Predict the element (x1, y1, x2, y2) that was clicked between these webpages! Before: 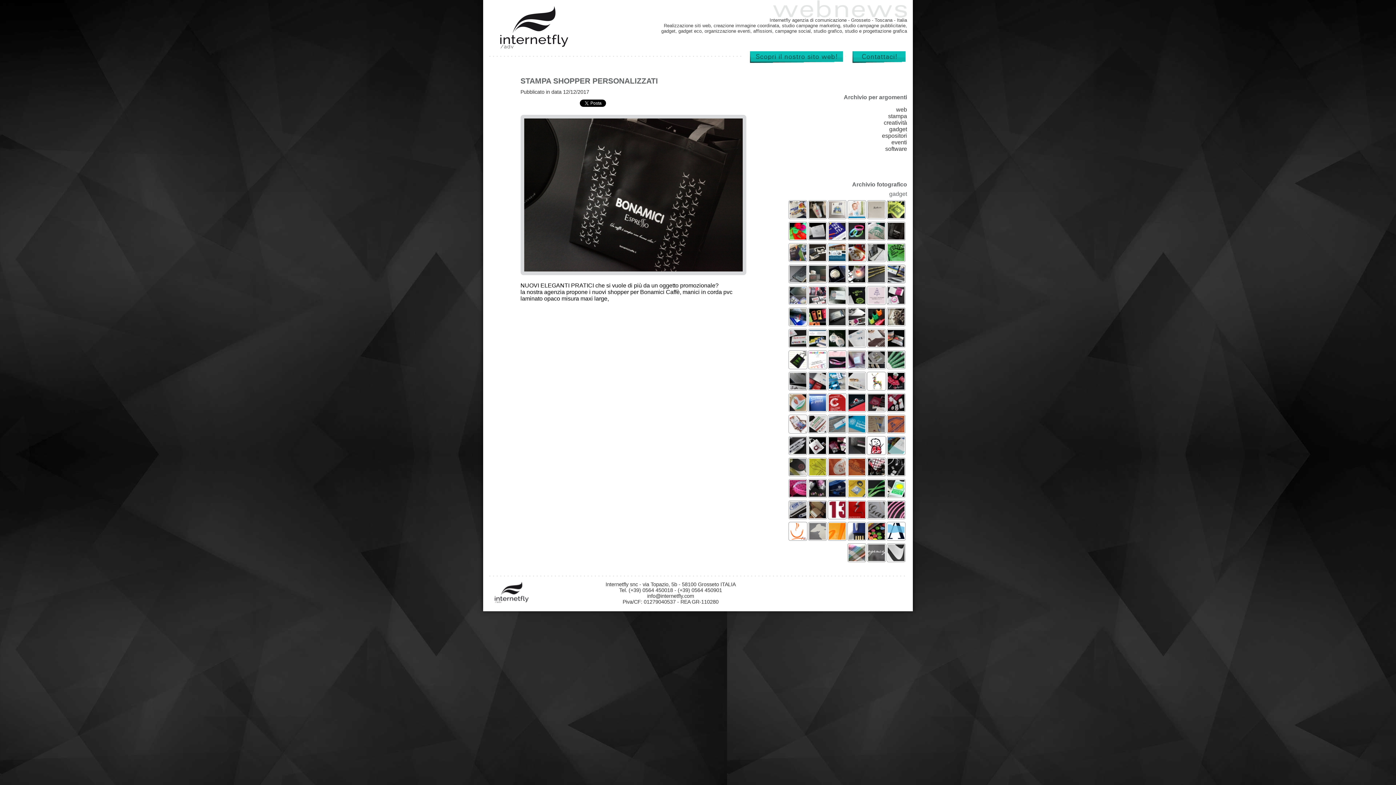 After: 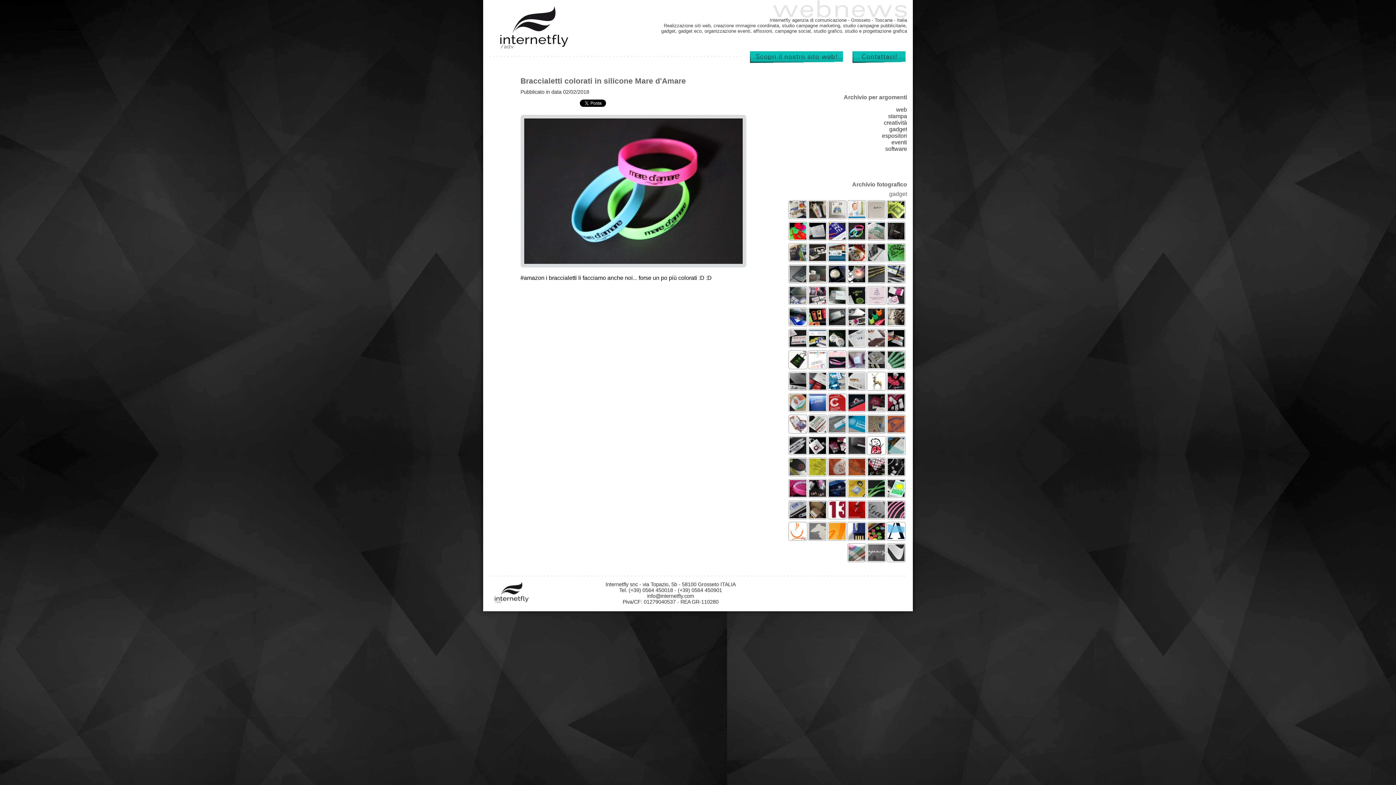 Action: bbox: (848, 234, 865, 240)